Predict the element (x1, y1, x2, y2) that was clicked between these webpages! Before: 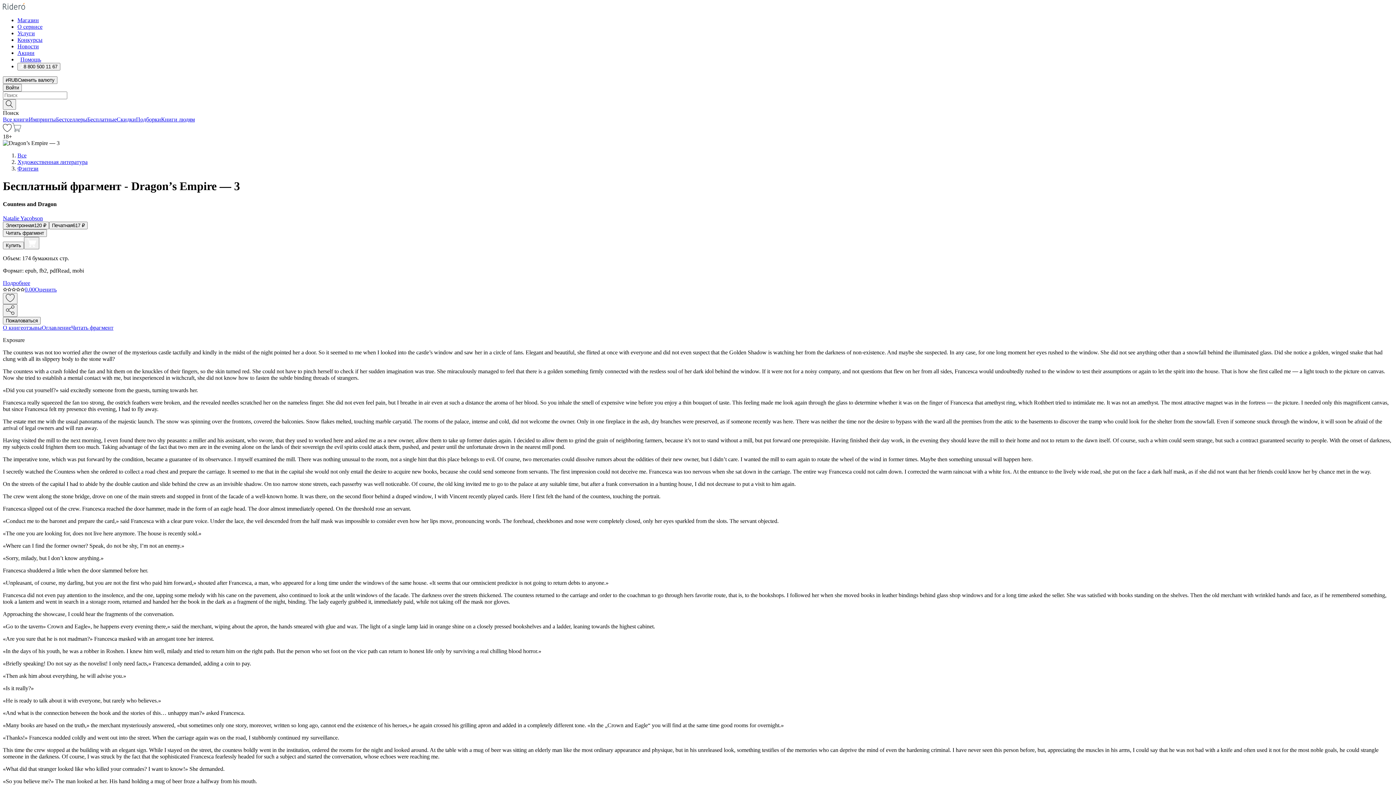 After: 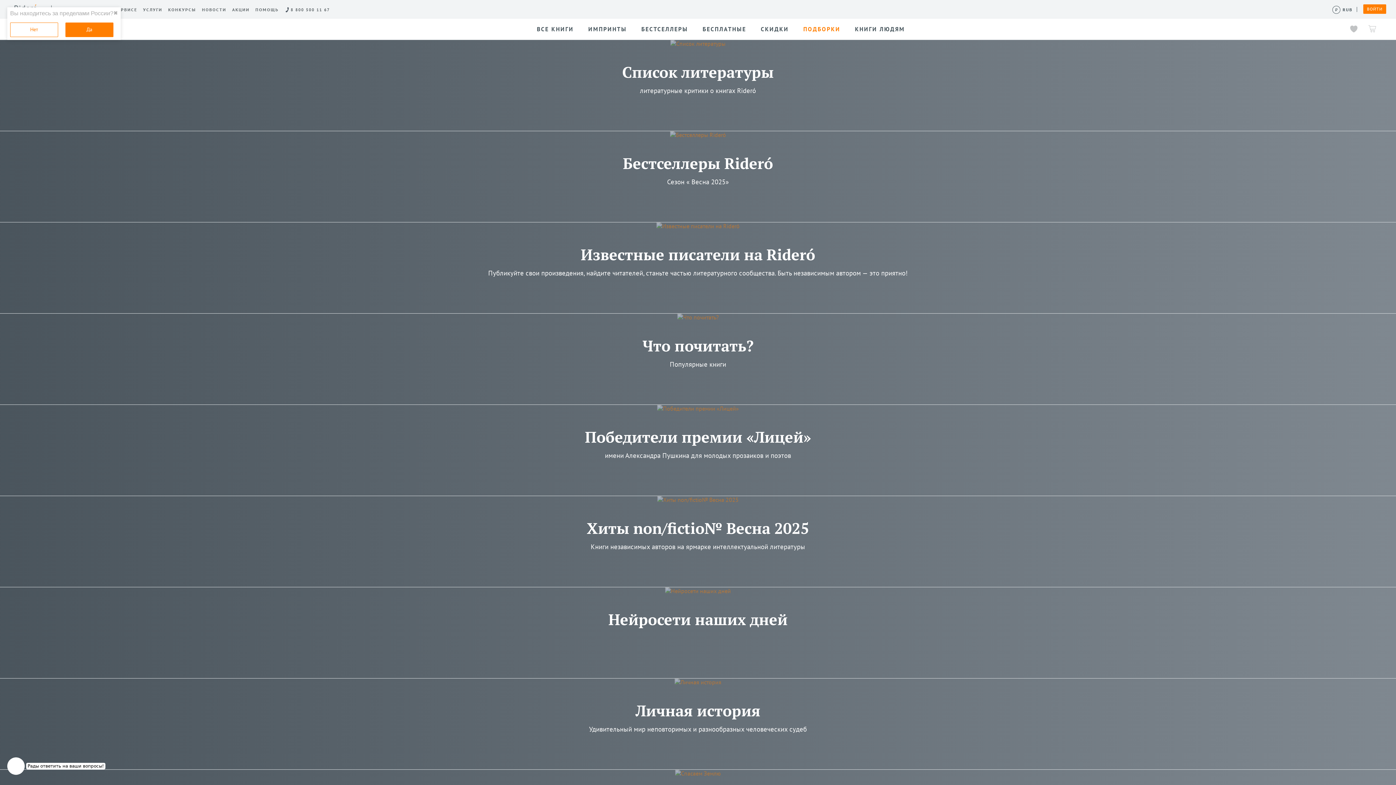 Action: bbox: (136, 116, 161, 122) label: Подборки